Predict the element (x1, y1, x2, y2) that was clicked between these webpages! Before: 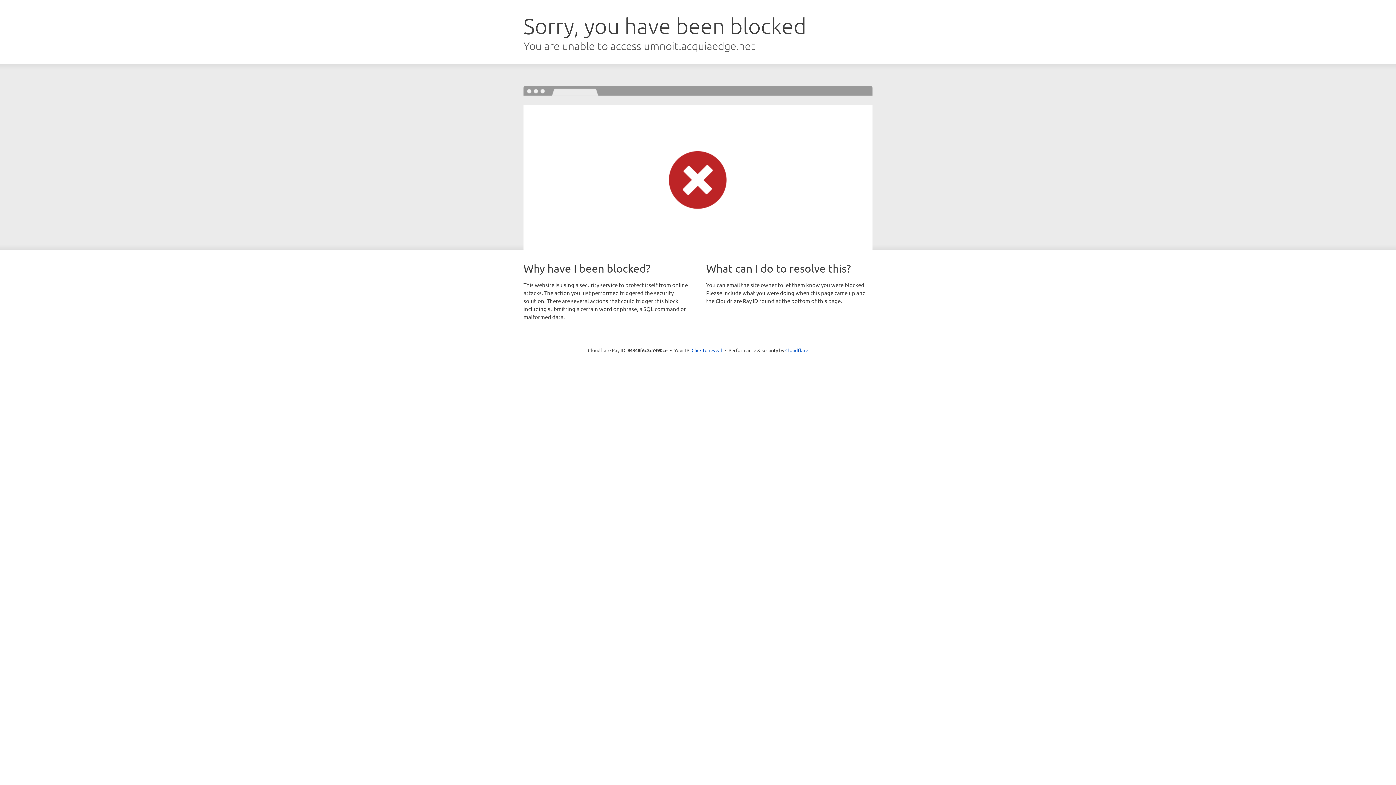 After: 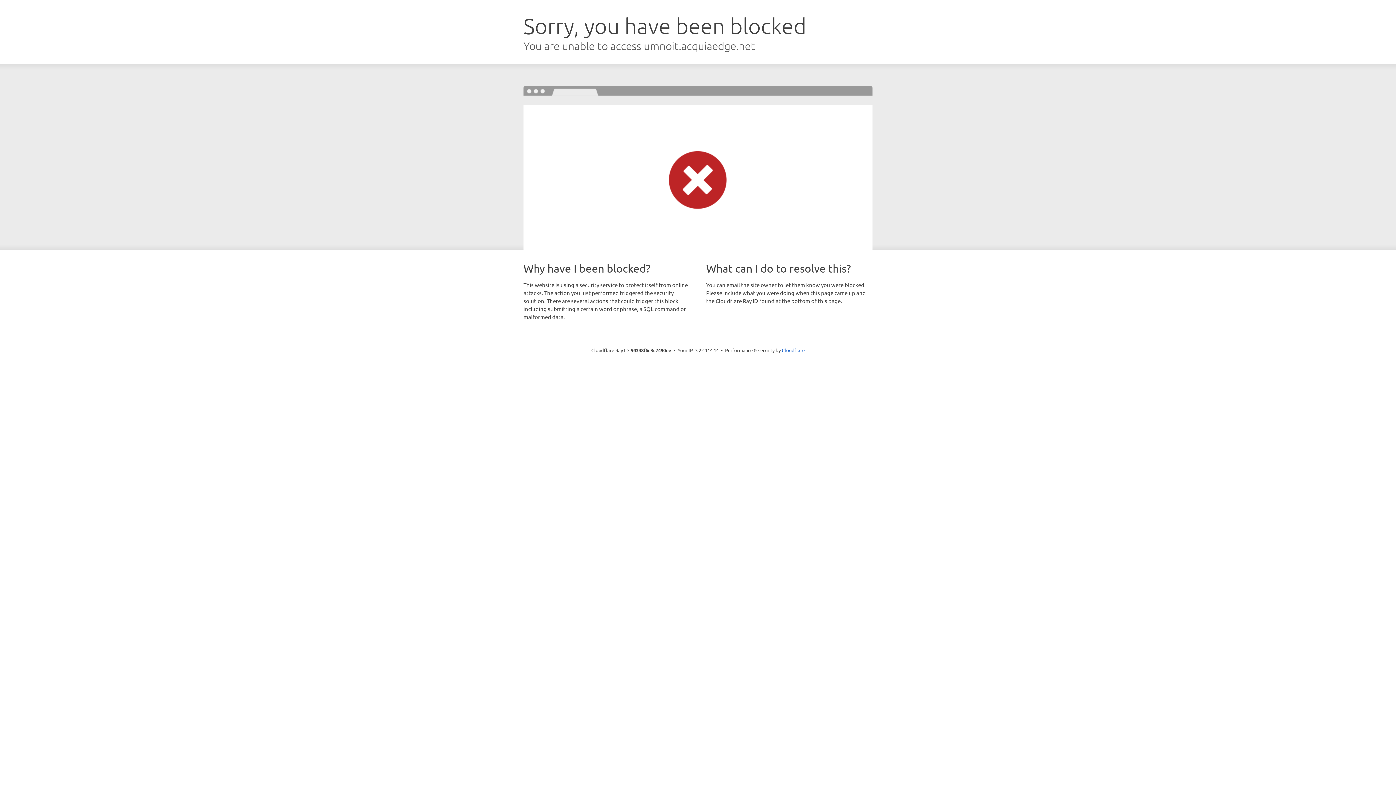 Action: bbox: (691, 346, 722, 353) label: Click to reveal